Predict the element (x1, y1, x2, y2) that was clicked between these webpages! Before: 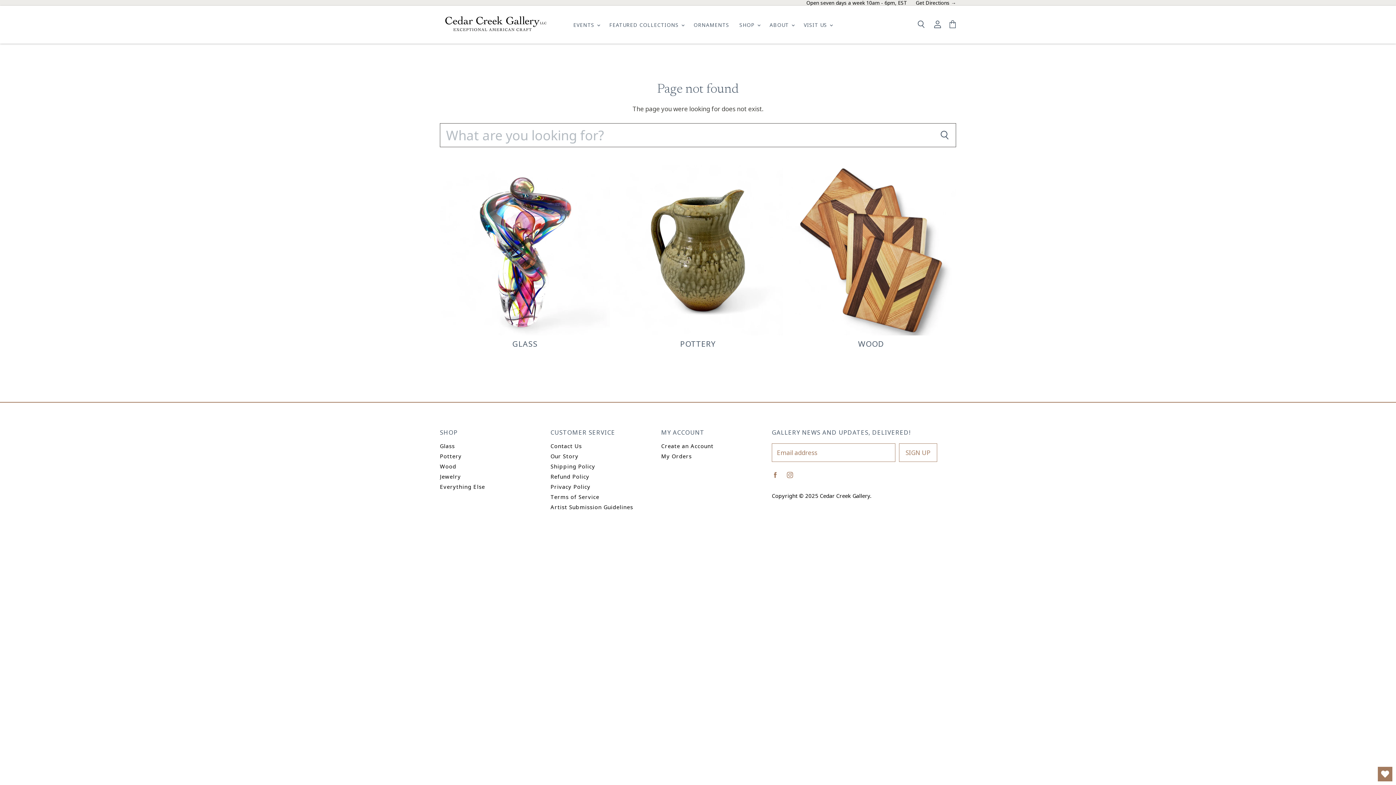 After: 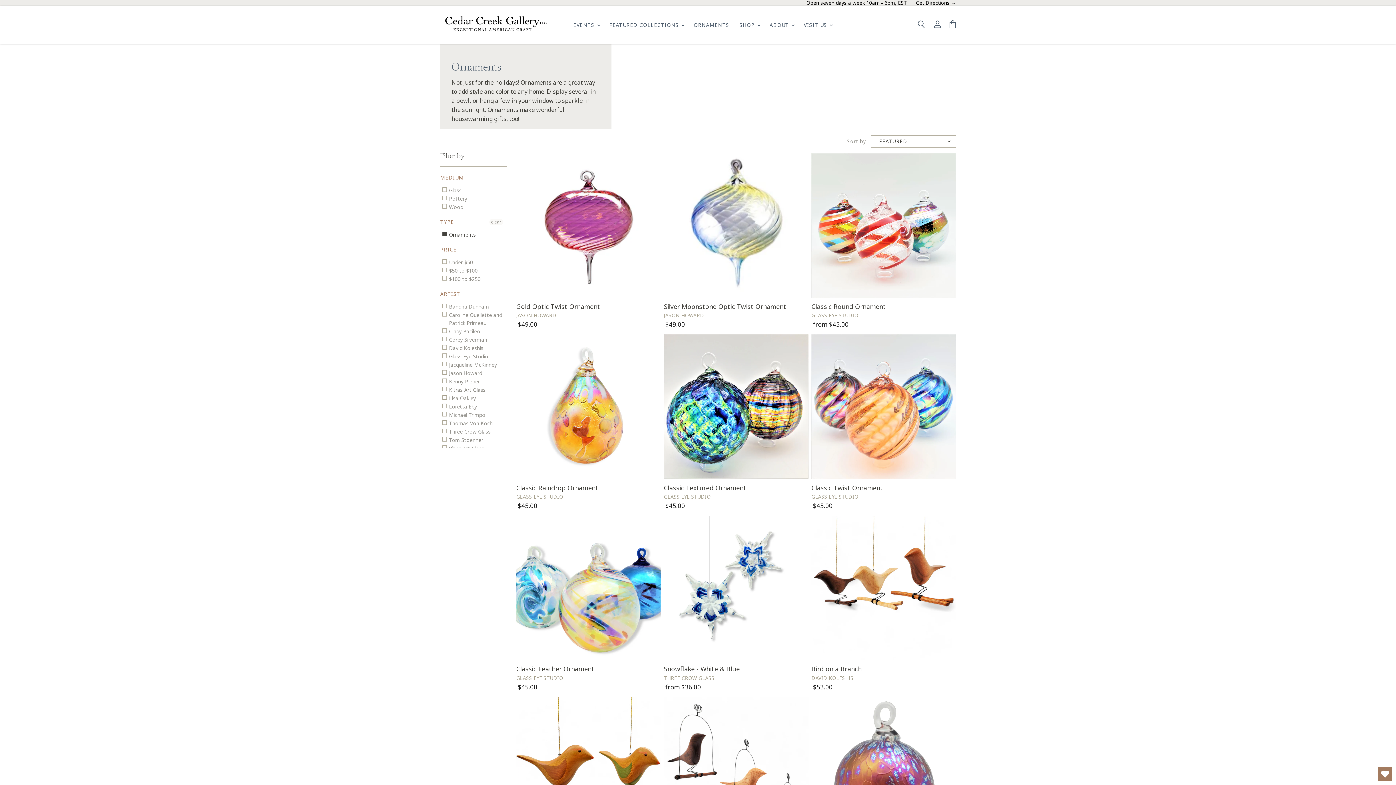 Action: bbox: (689, 16, 733, 32) label: ORNAMENTS